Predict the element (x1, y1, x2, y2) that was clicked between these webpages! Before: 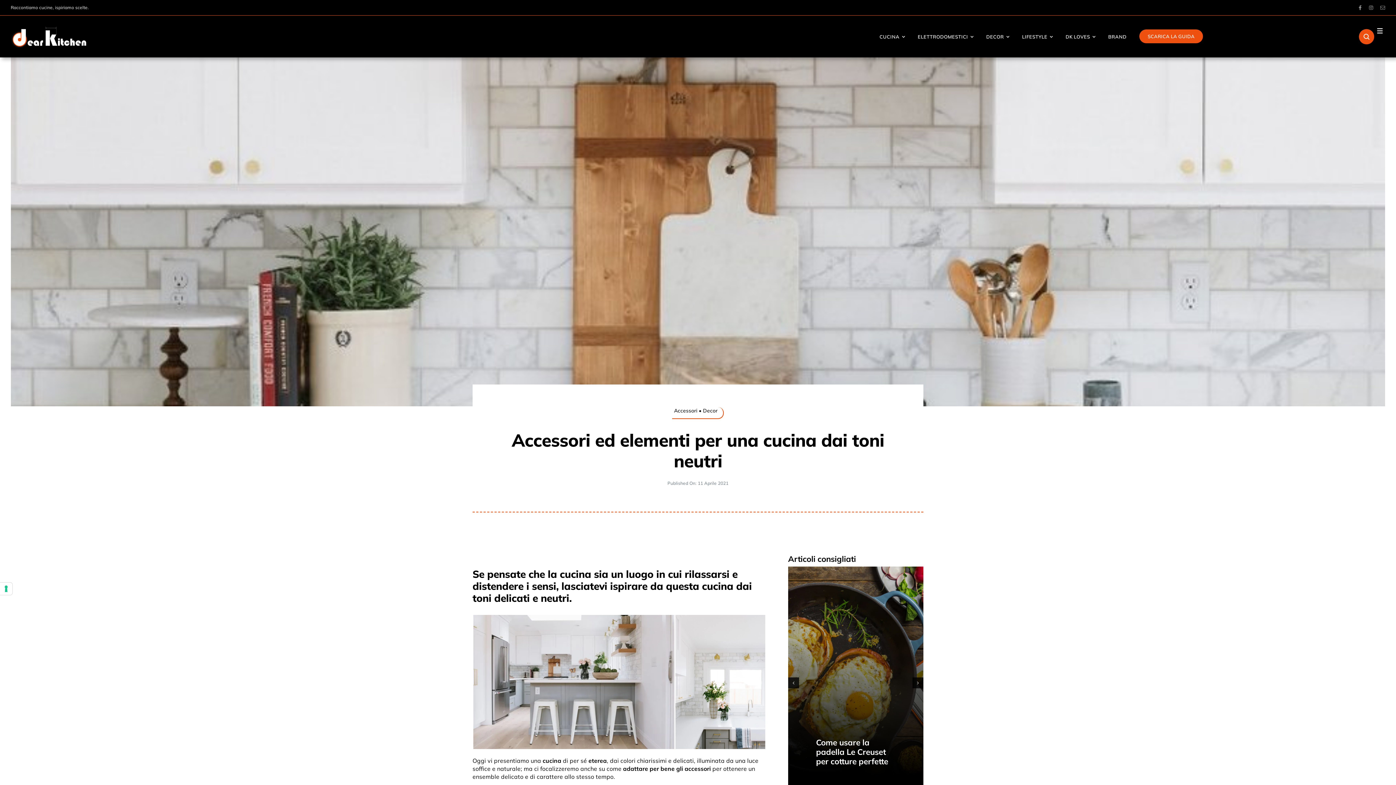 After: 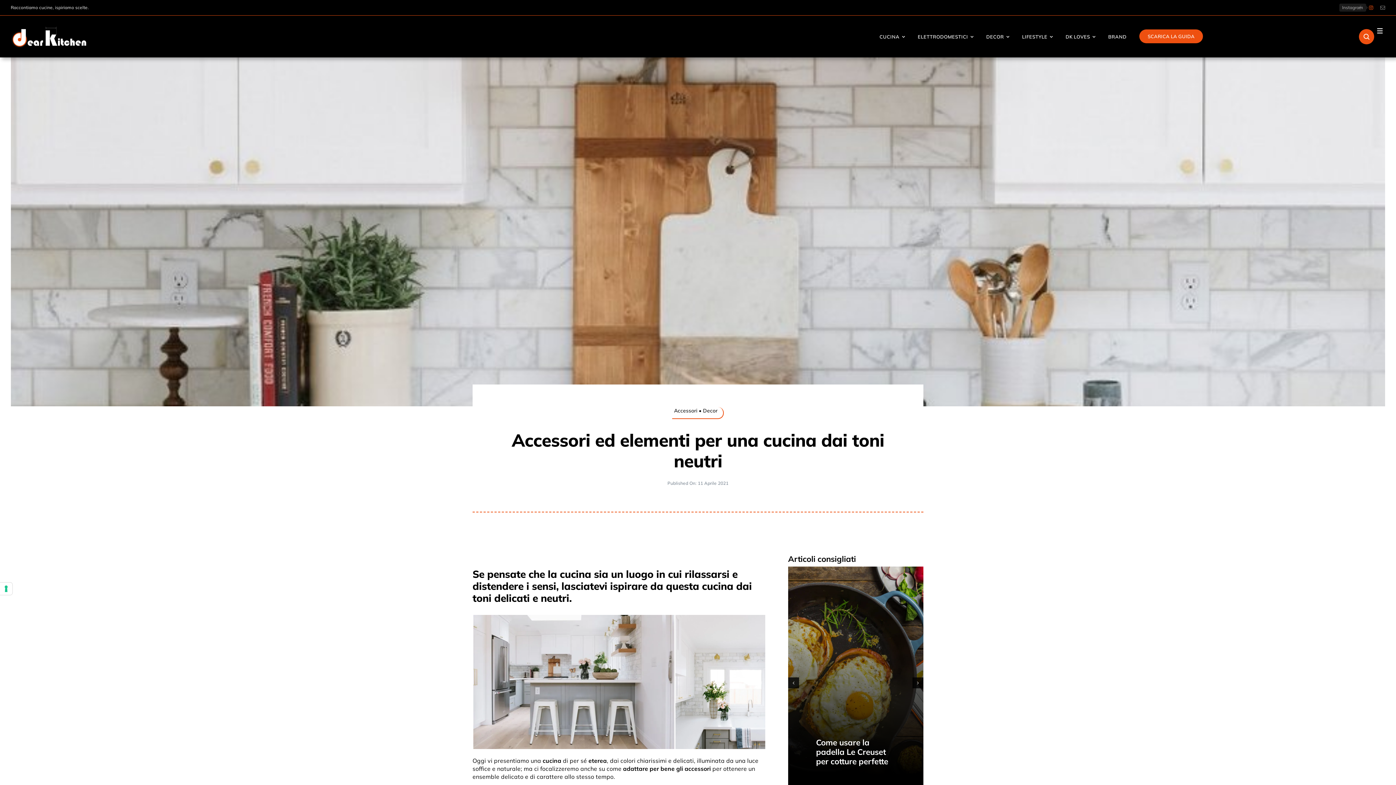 Action: bbox: (1369, 5, 1373, 10) label: instagram